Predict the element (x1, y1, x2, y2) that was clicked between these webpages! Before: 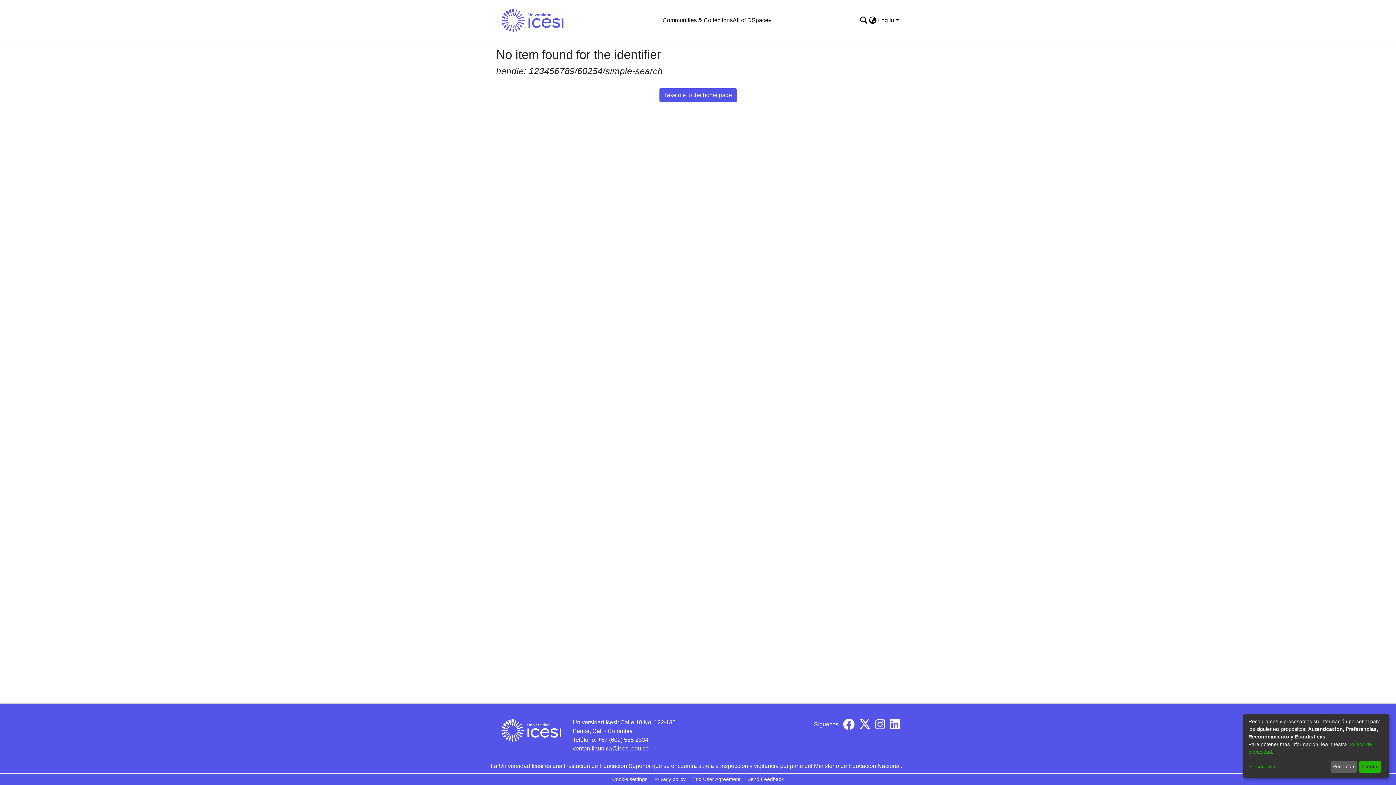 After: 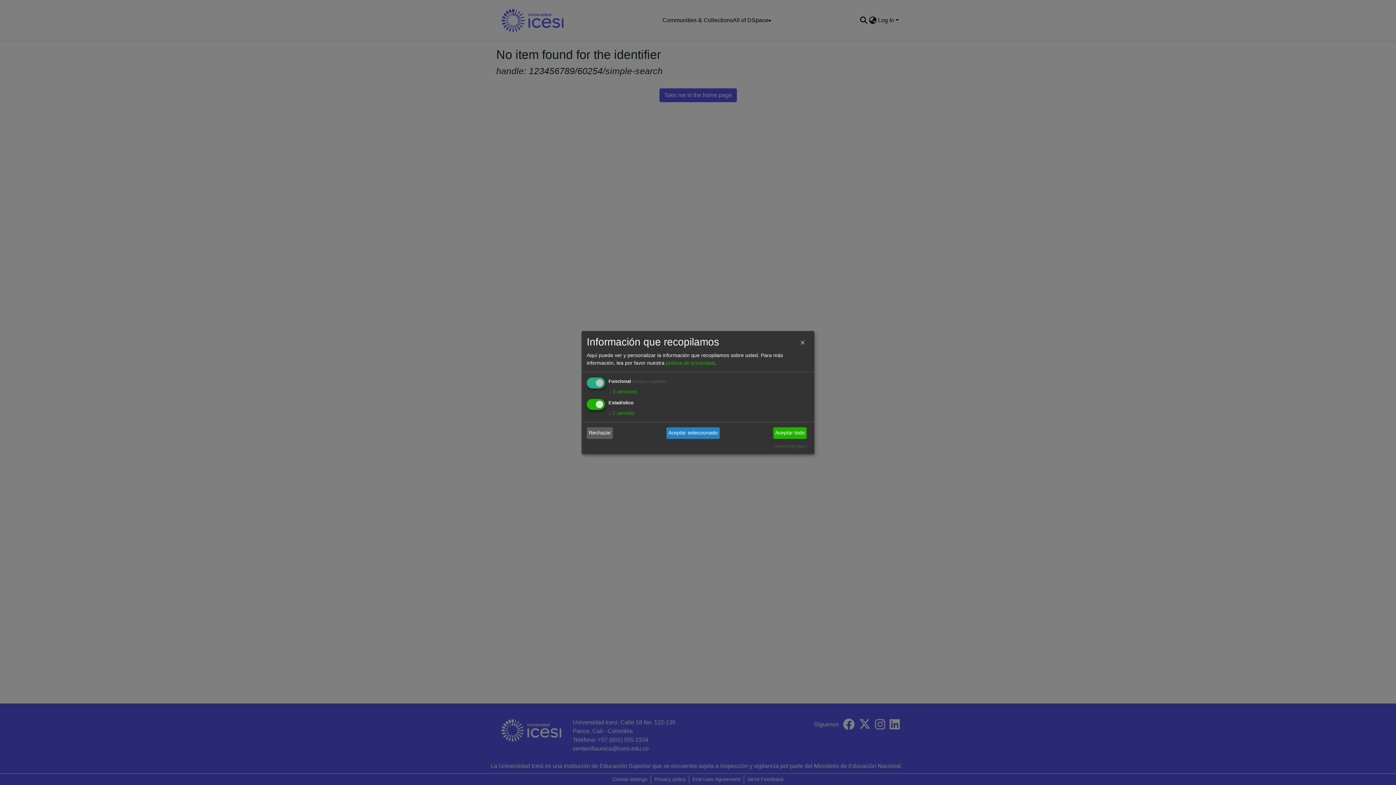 Action: bbox: (1248, 763, 1328, 771) label: Personalizar